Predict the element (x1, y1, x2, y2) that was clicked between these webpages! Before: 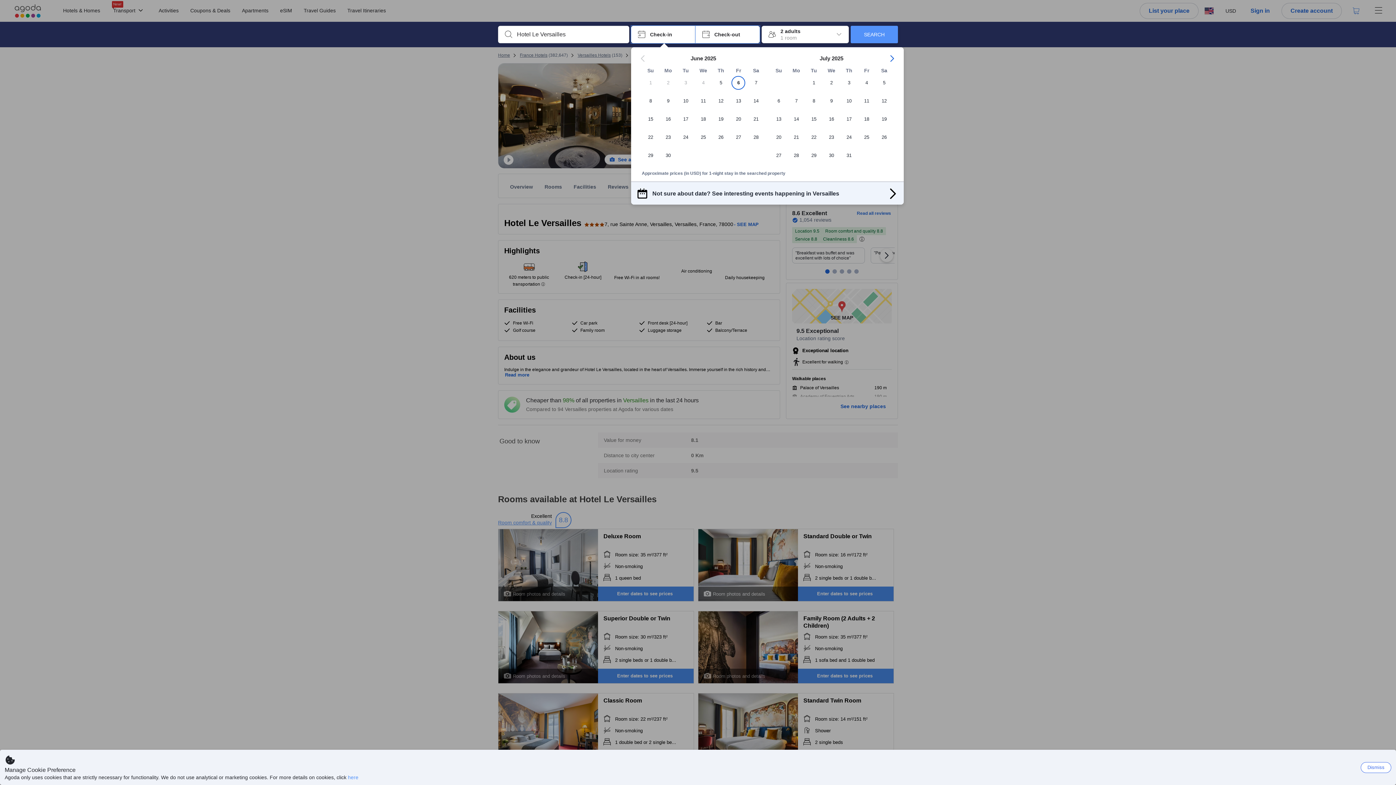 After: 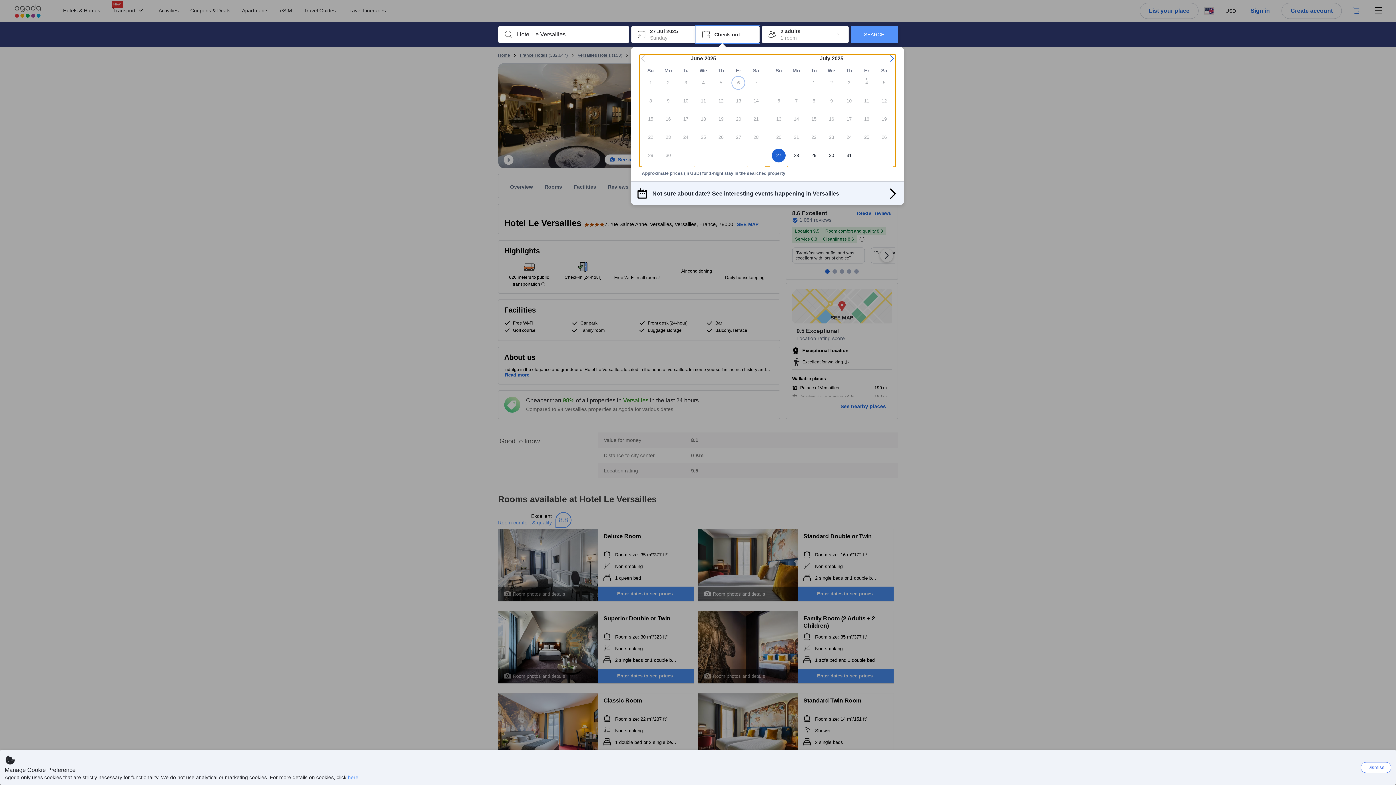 Action: bbox: (770, 148, 787, 166) label: 27